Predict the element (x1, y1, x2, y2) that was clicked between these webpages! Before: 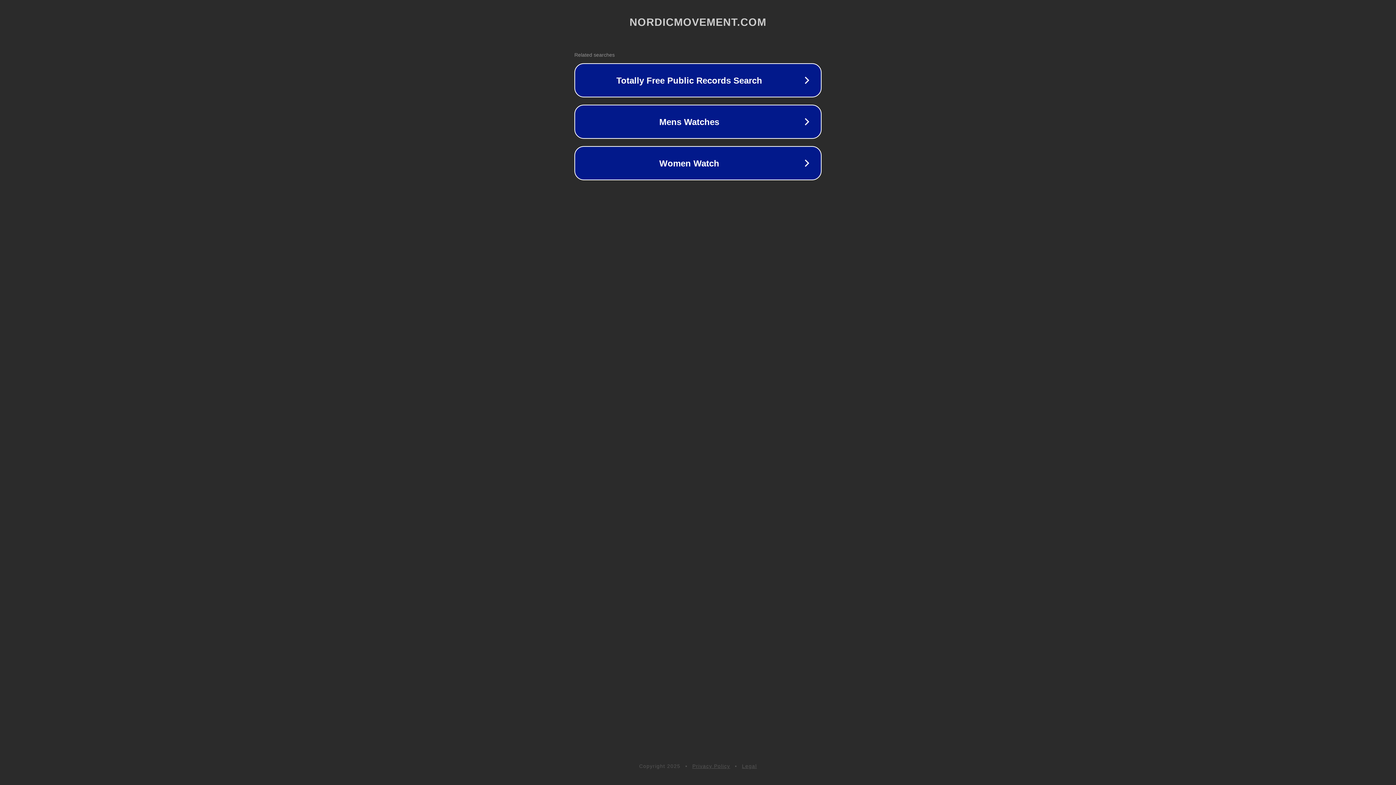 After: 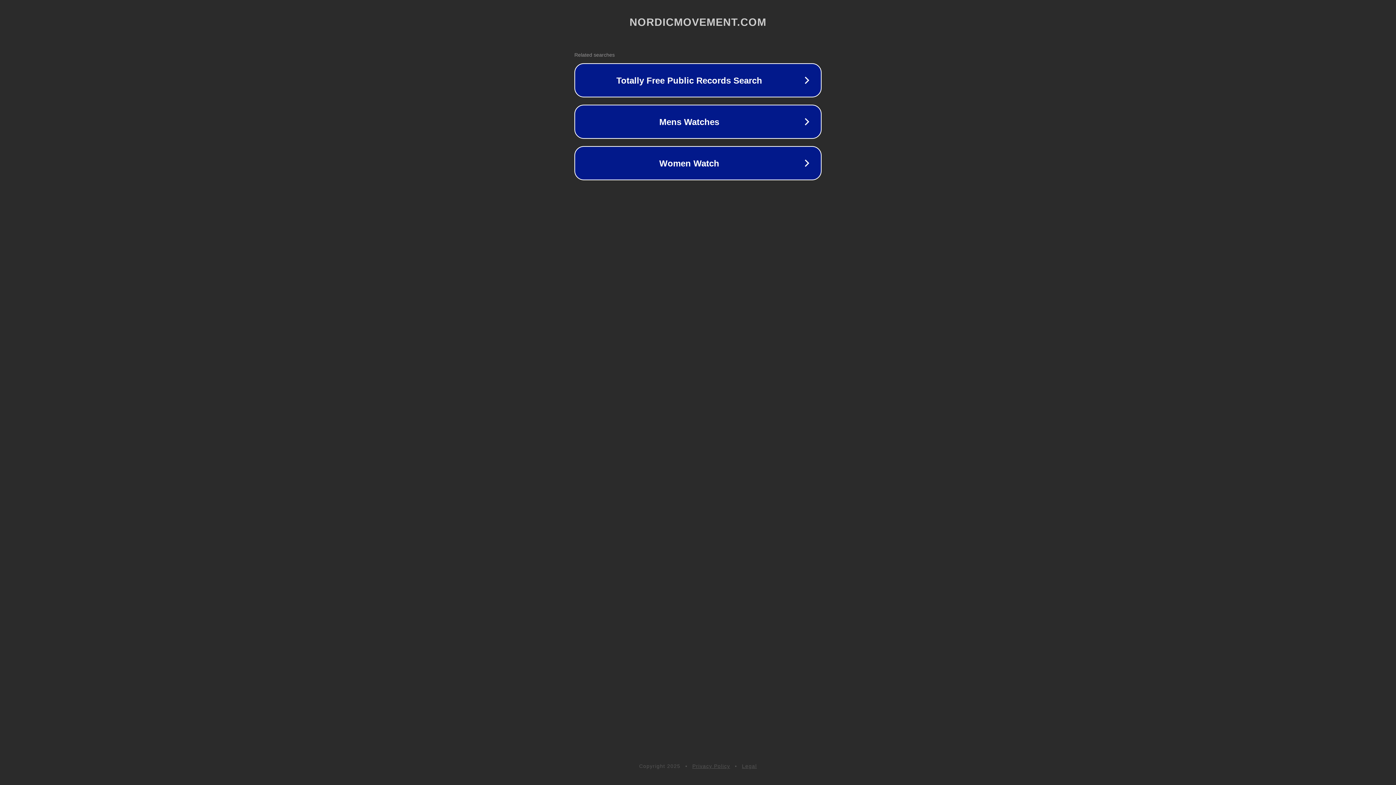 Action: bbox: (742, 763, 757, 769) label: Legal